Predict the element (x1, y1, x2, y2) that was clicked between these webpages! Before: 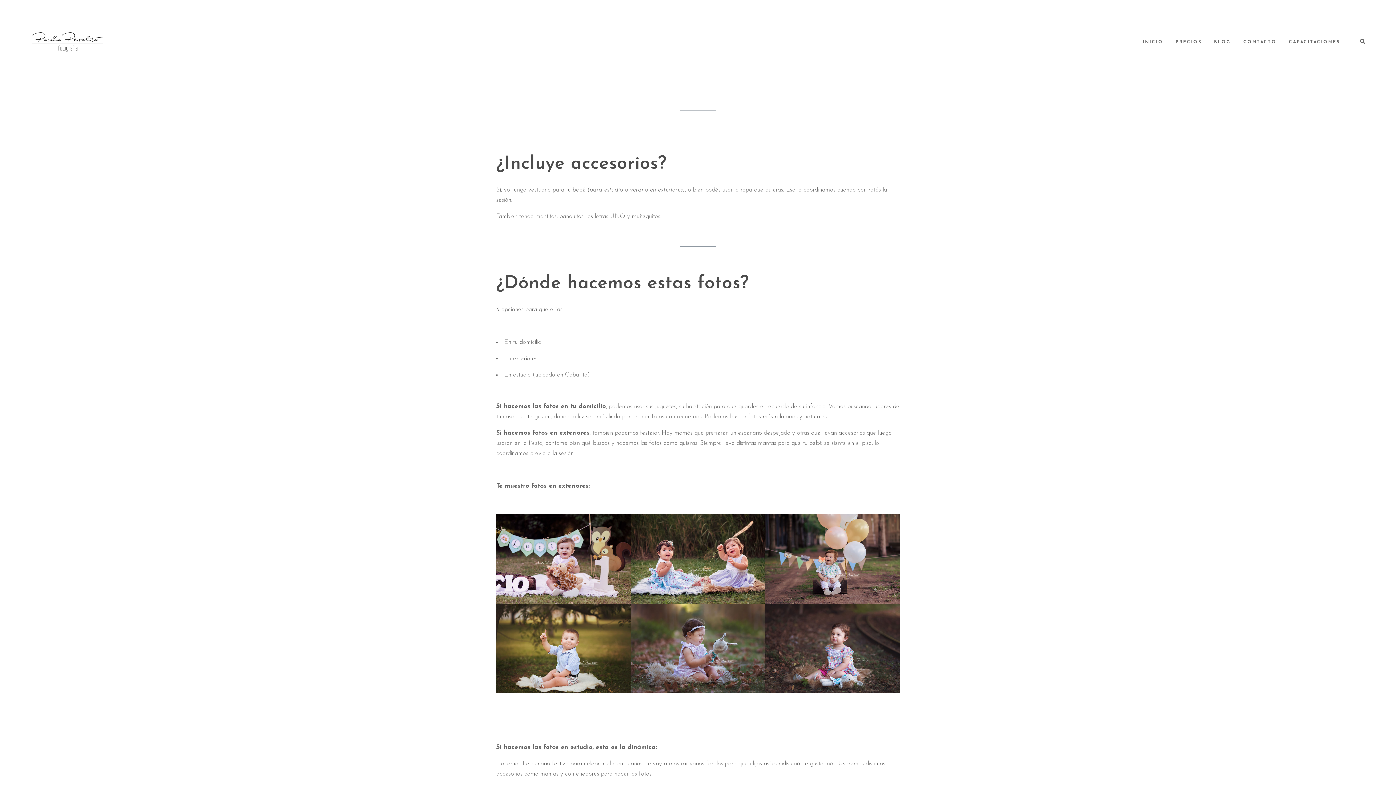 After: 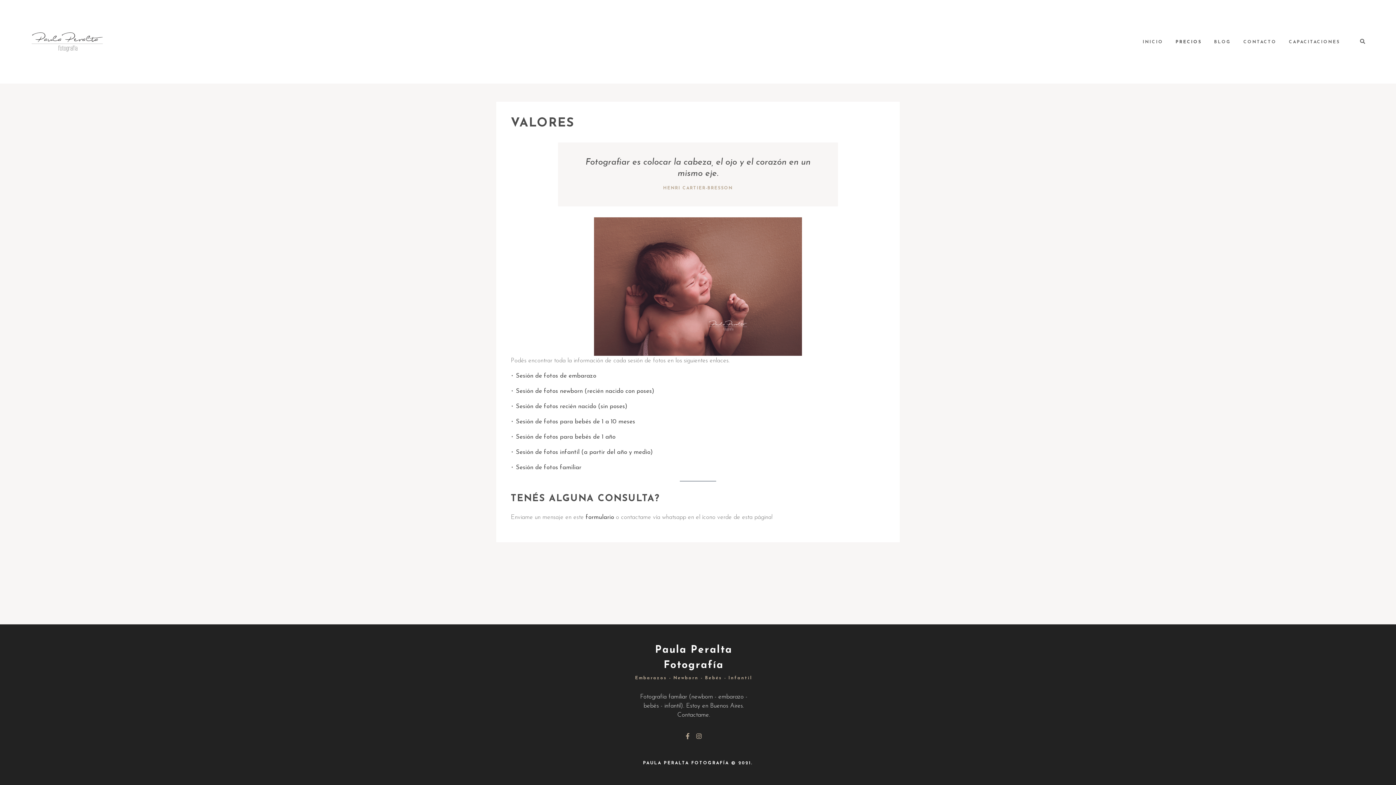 Action: bbox: (1175, 39, 1202, 44) label: PRECIOS